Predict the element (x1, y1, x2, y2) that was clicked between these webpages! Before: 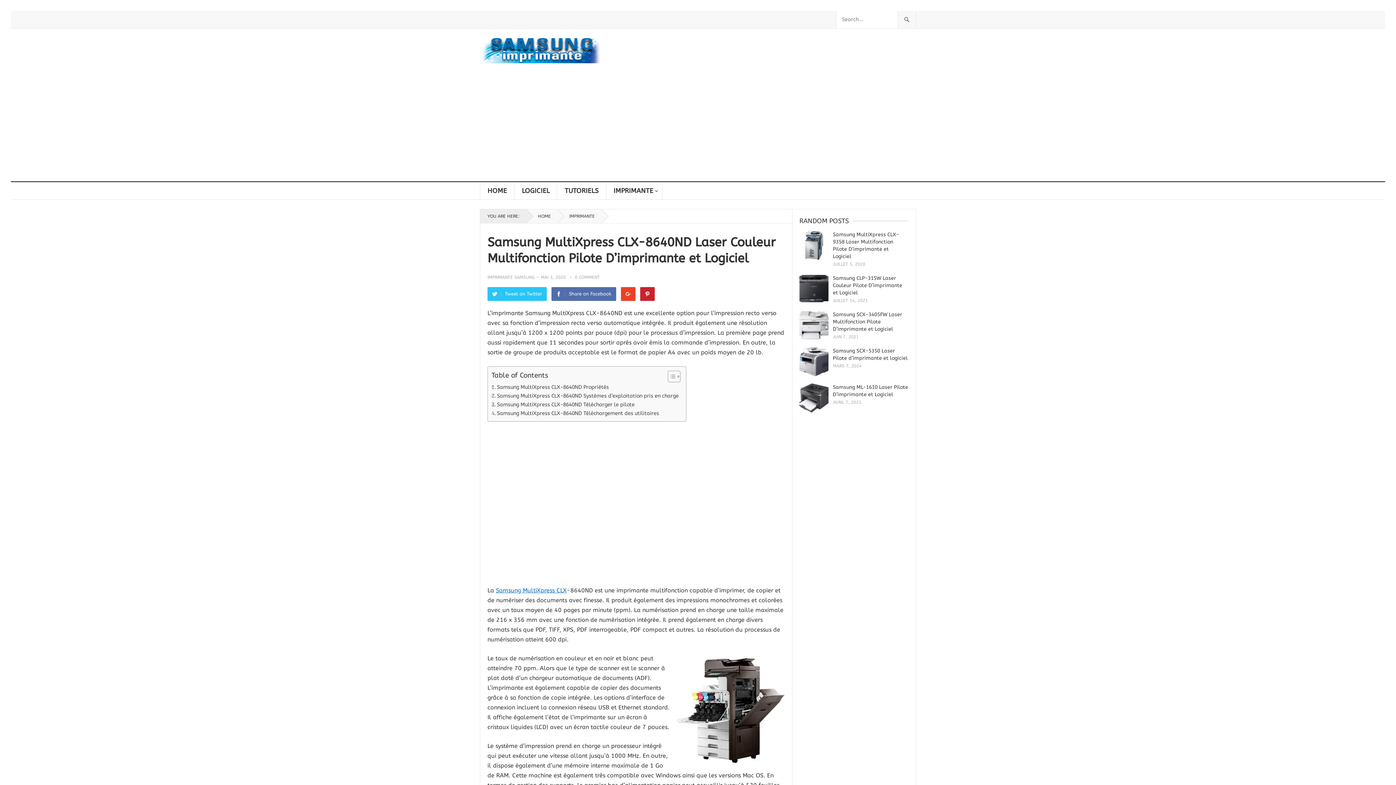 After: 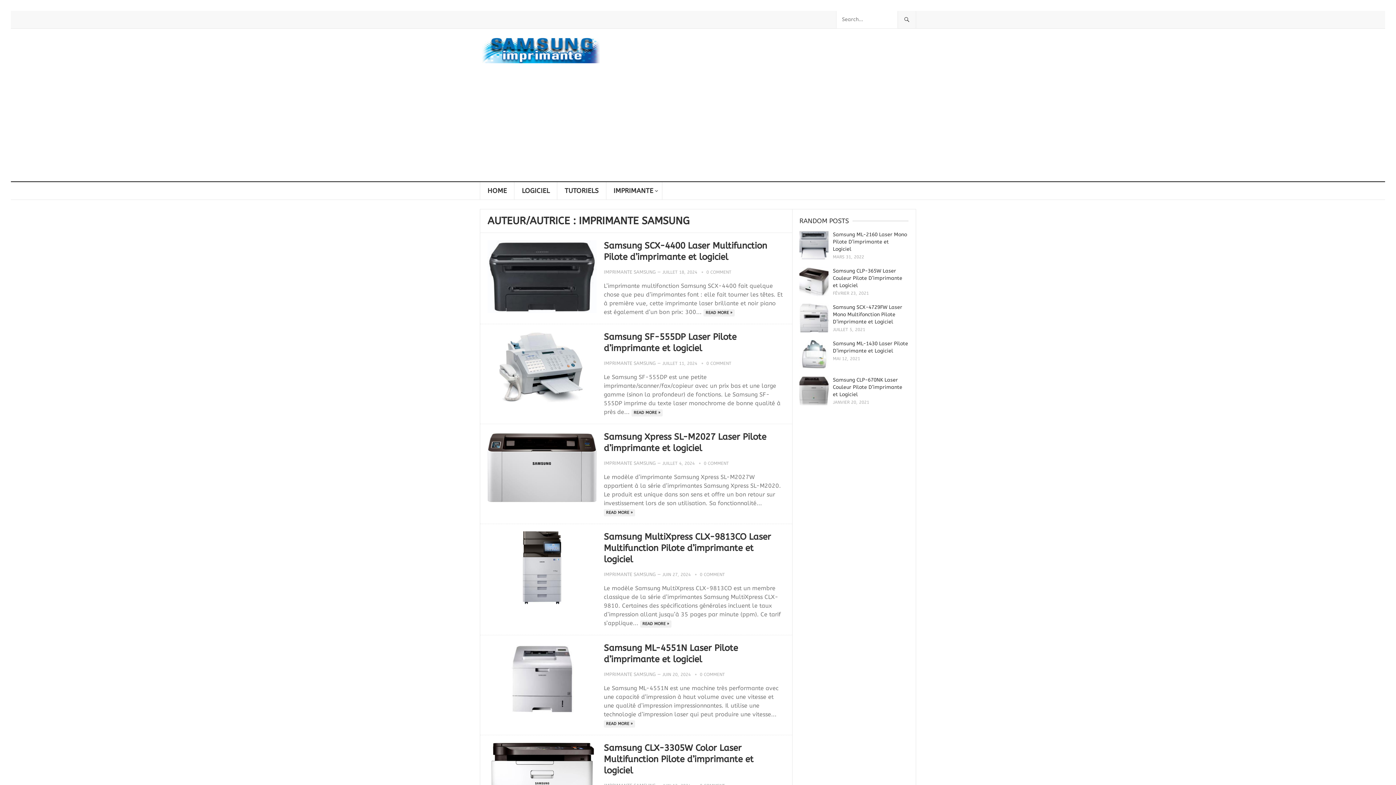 Action: bbox: (487, 274, 534, 280) label: IMPRIMANTE SAMSUNG